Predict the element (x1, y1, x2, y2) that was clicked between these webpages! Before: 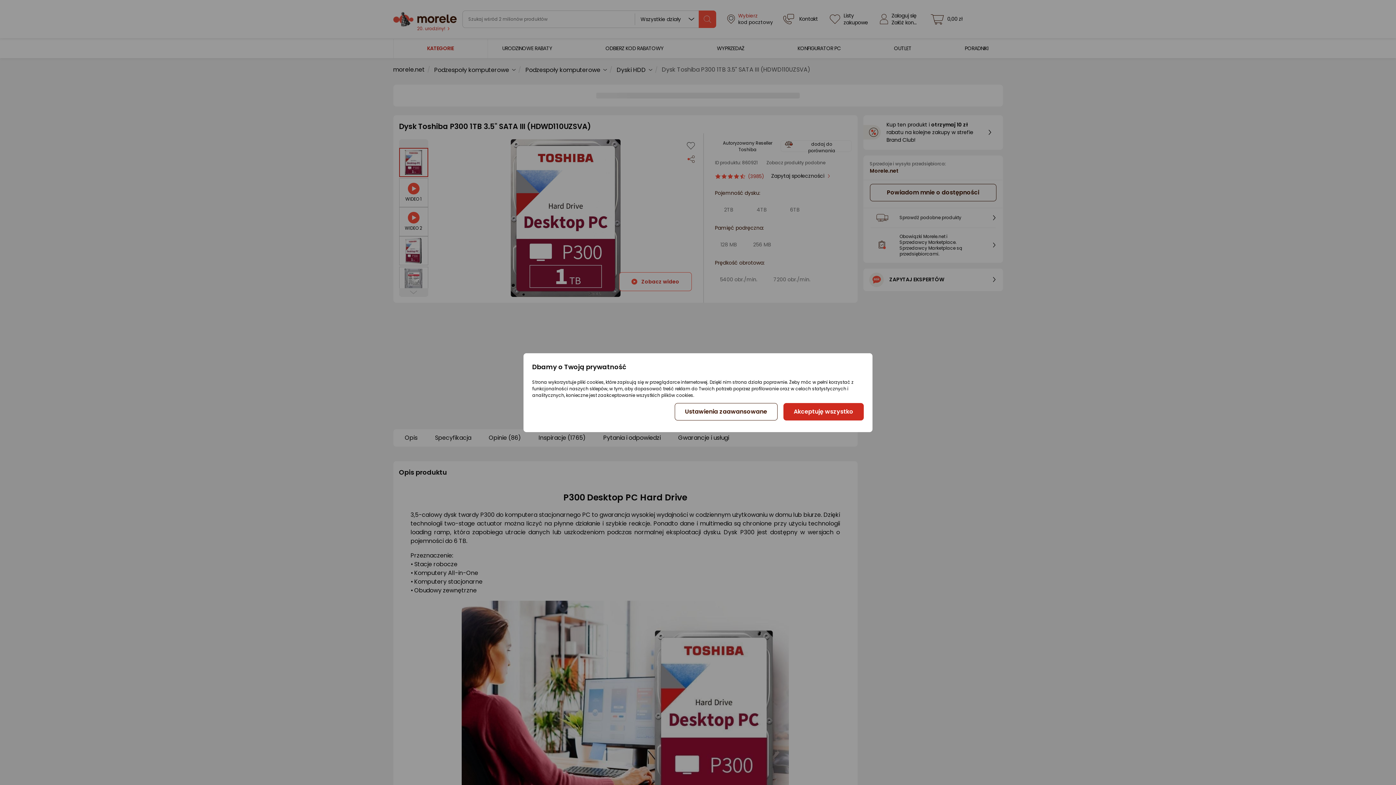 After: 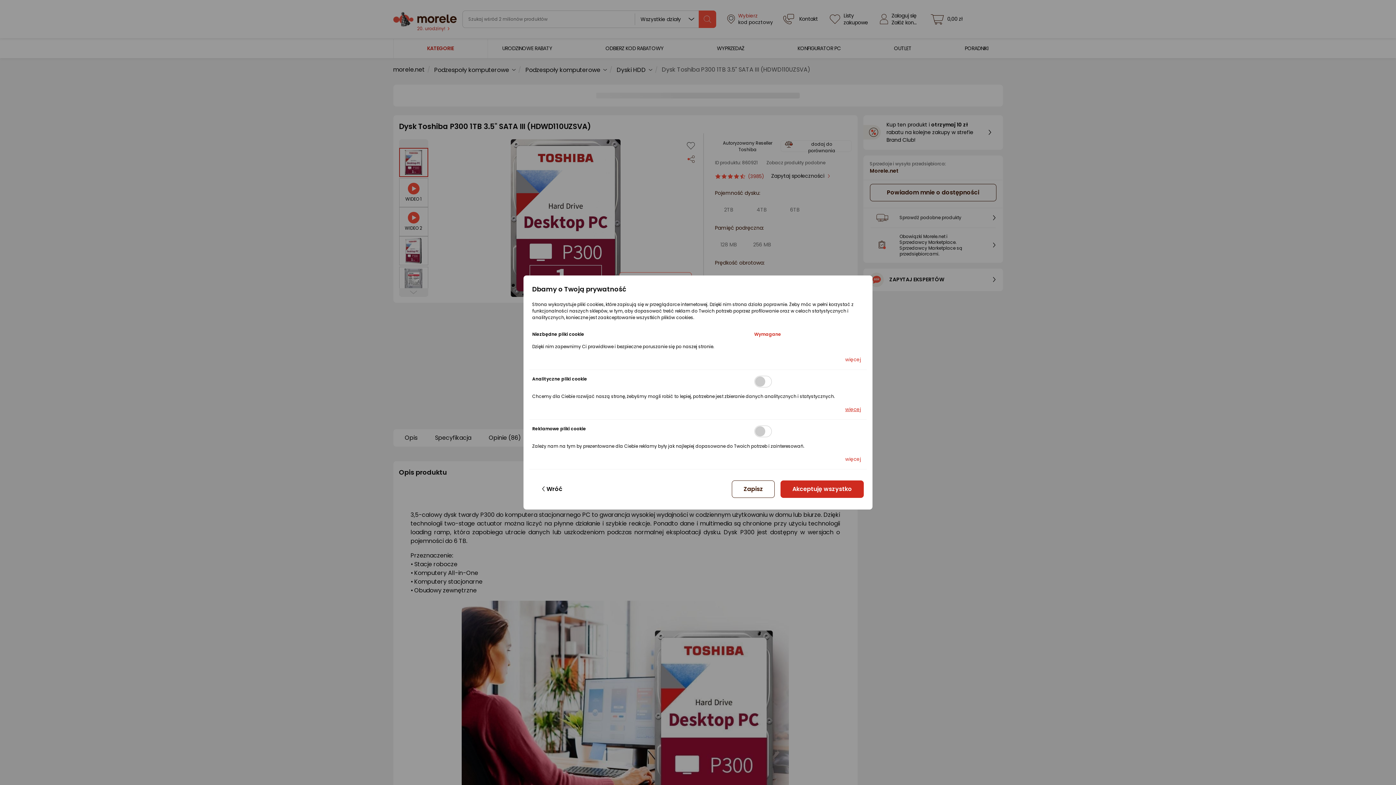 Action: bbox: (674, 403, 777, 420) label: Ustawienia zaawansowane